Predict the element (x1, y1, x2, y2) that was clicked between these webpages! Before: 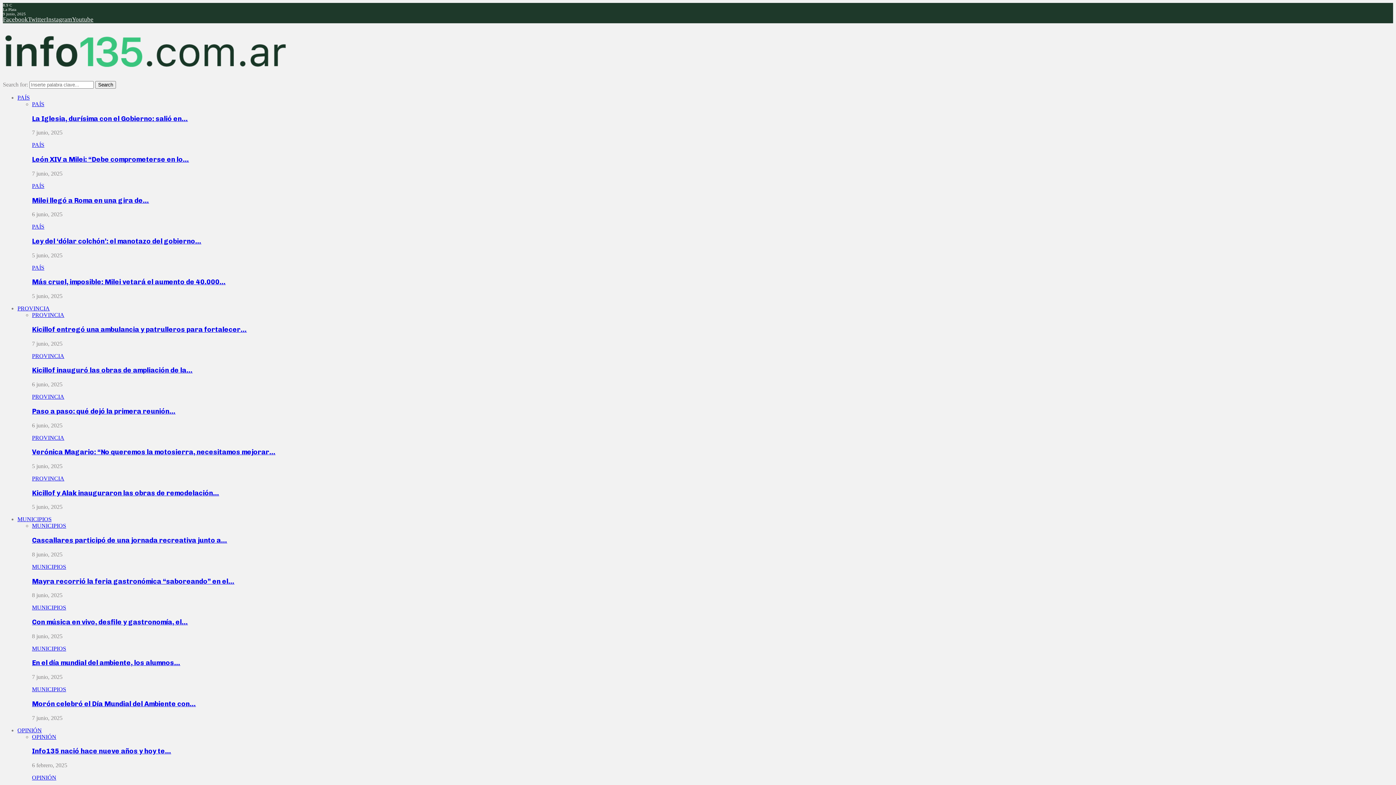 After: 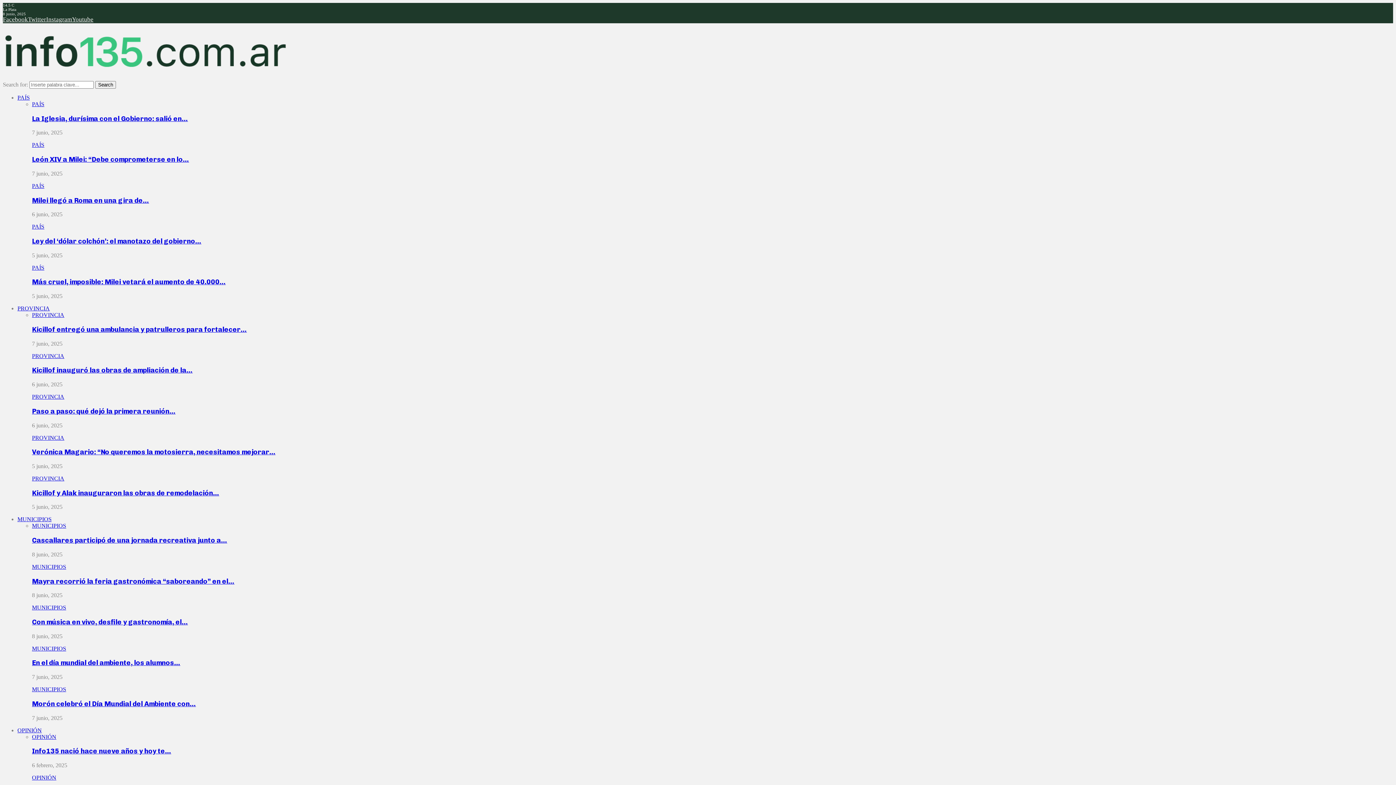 Action: label: Mayra recorrió la feria gastronómica “saboreando” en el… bbox: (32, 577, 234, 585)